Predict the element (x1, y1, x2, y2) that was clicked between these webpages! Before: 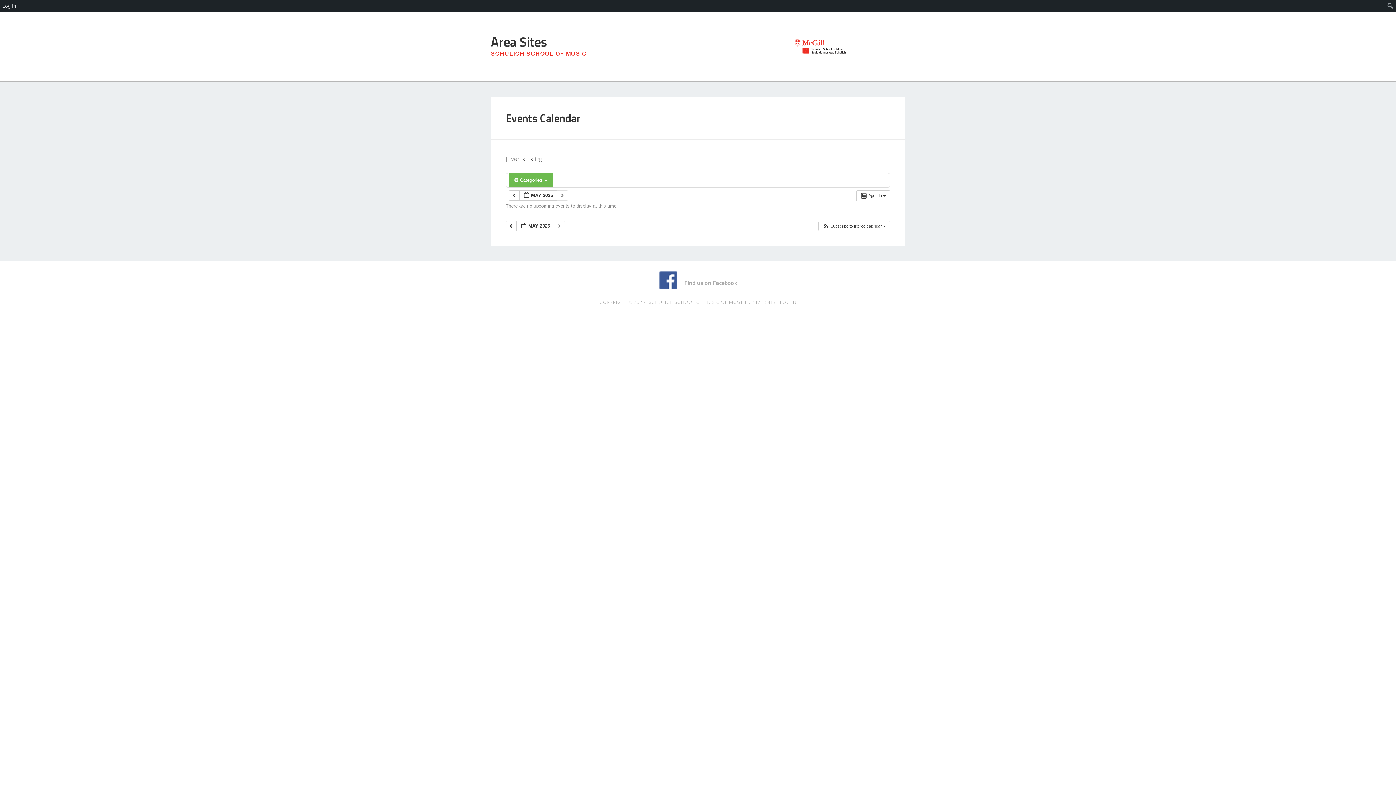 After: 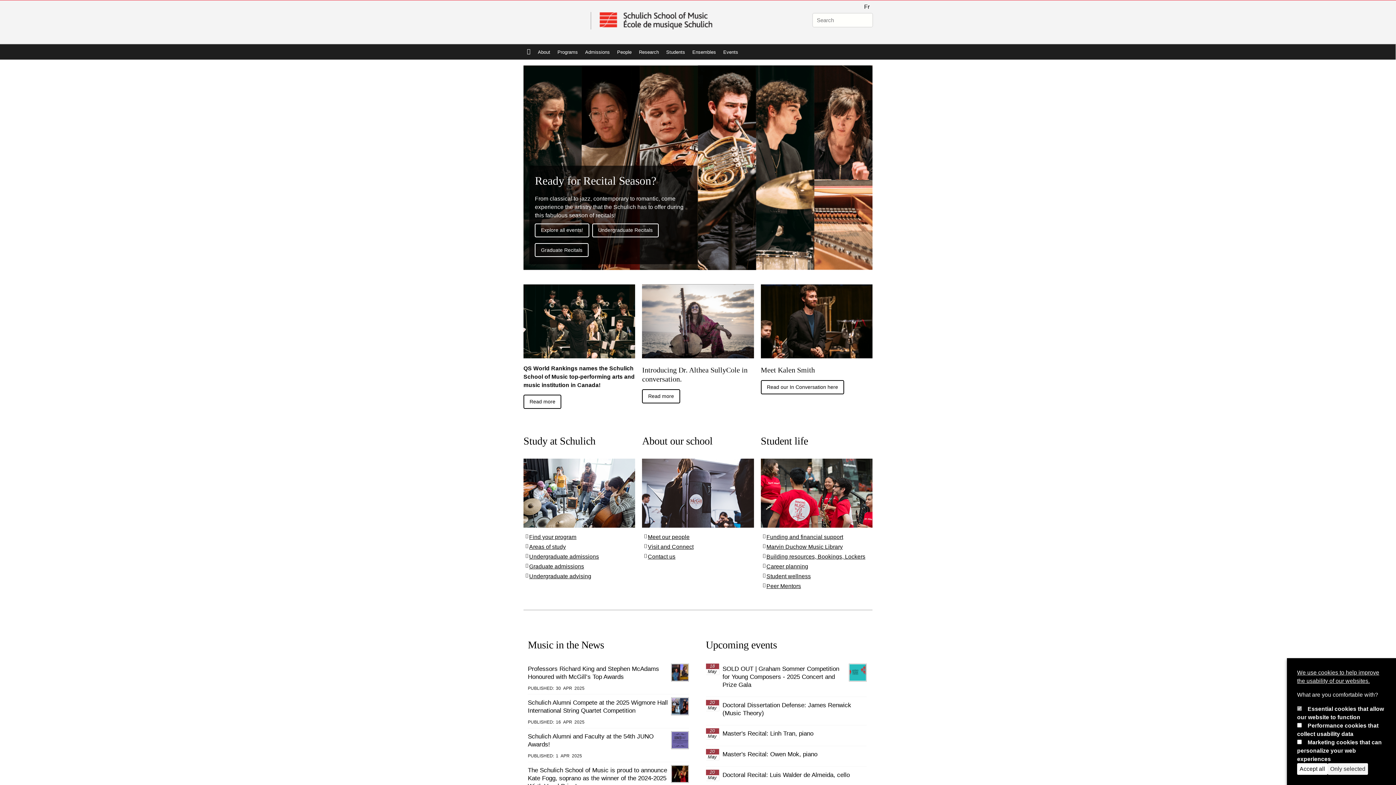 Action: bbox: (649, 299, 776, 305) label: SCHULICH SCHOOL OF MUSIC OF MCGILL UNIVERSITY